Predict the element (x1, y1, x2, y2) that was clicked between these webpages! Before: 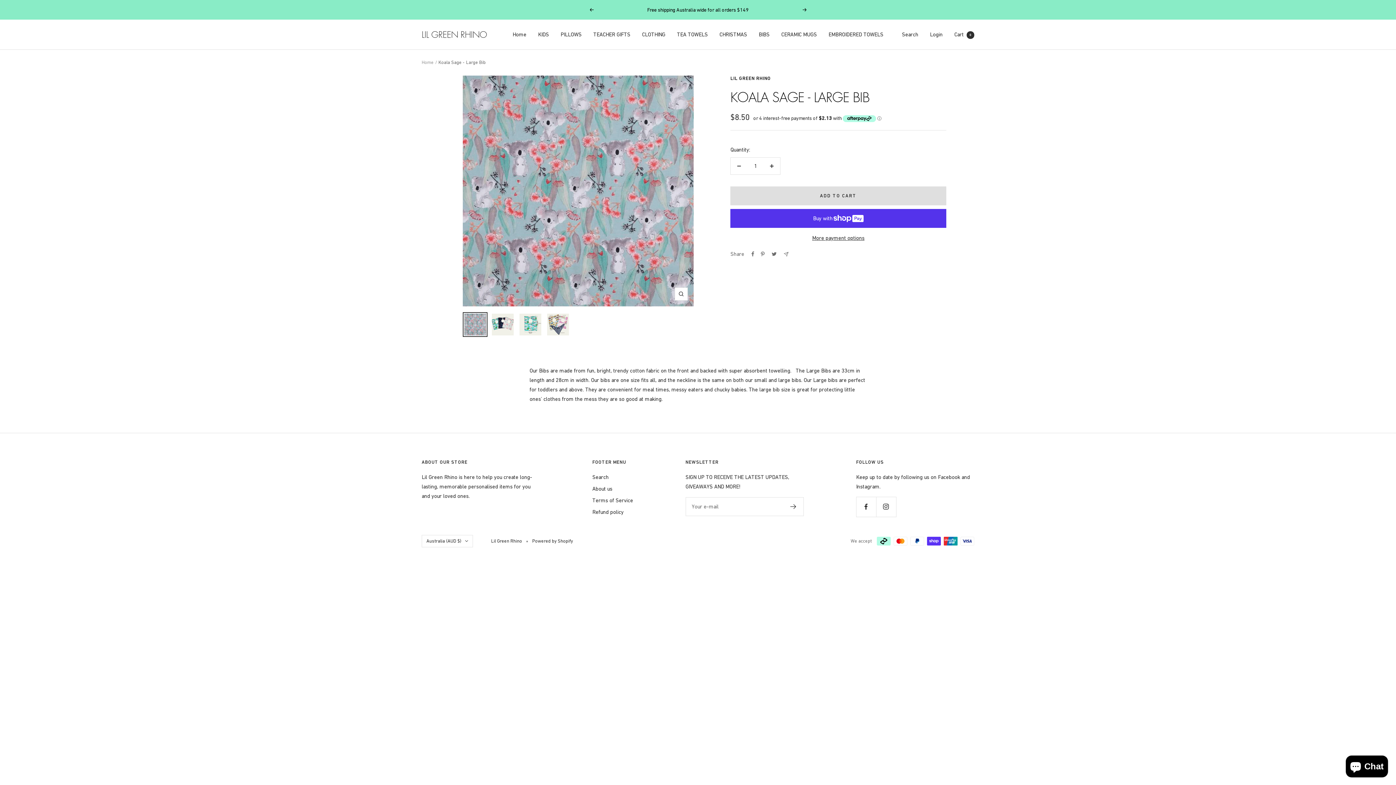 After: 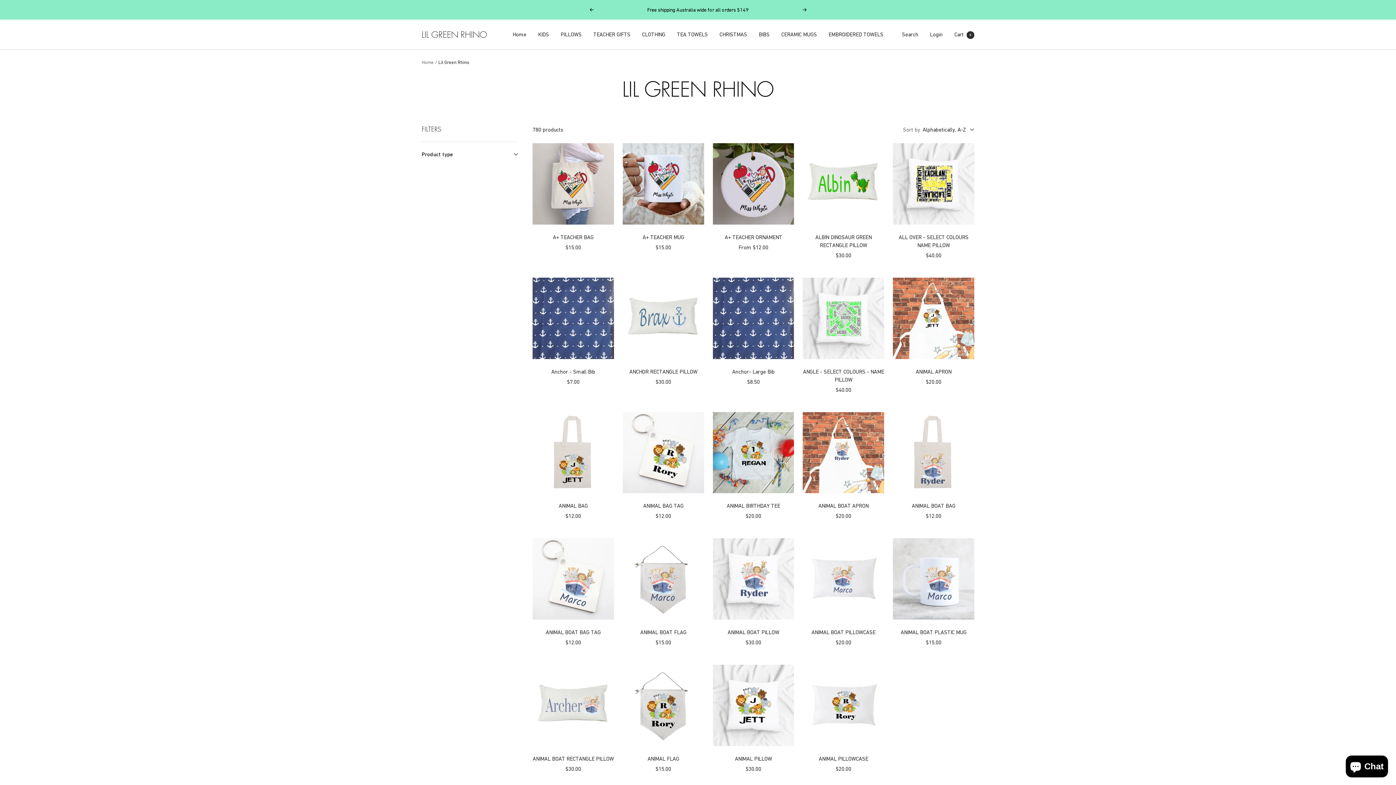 Action: bbox: (730, 75, 770, 81) label: LIL GREEN RHINO